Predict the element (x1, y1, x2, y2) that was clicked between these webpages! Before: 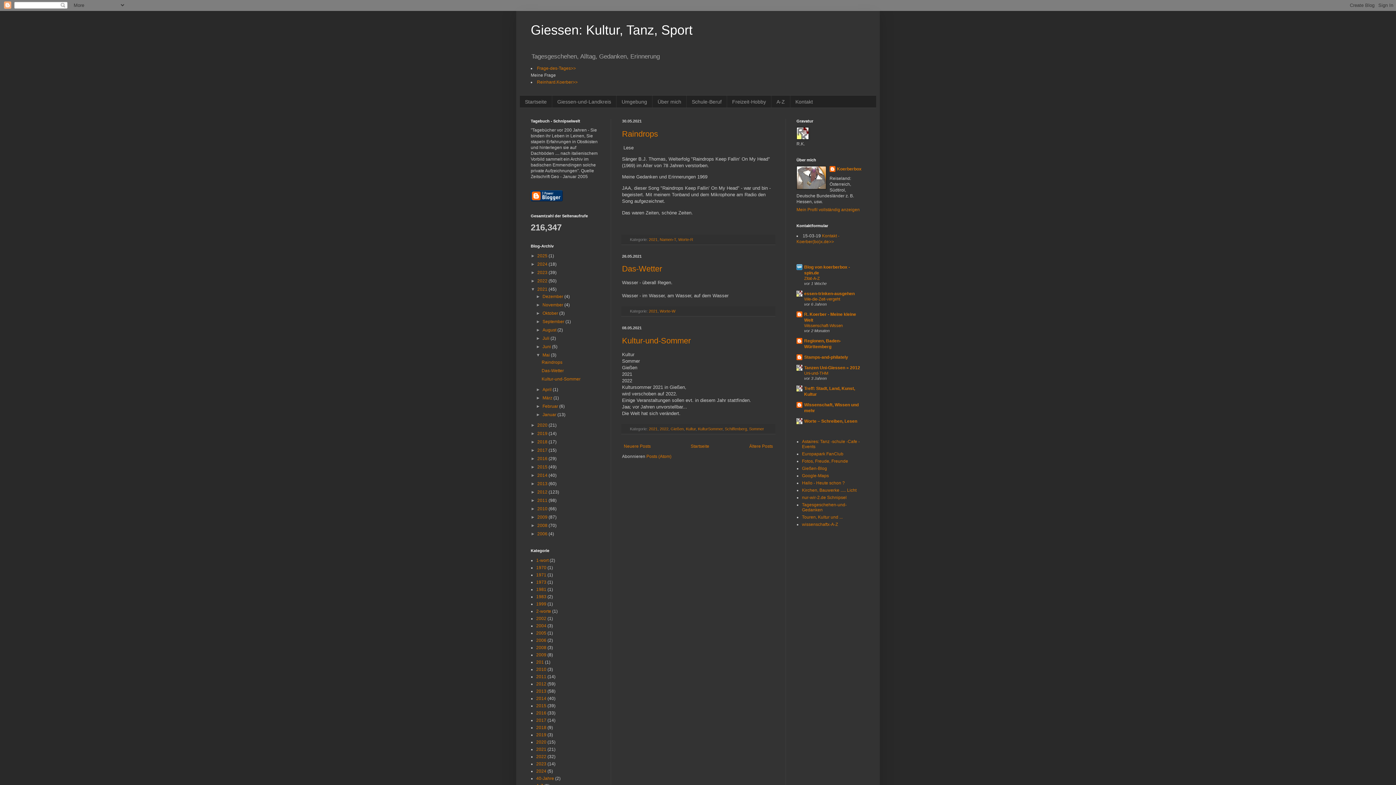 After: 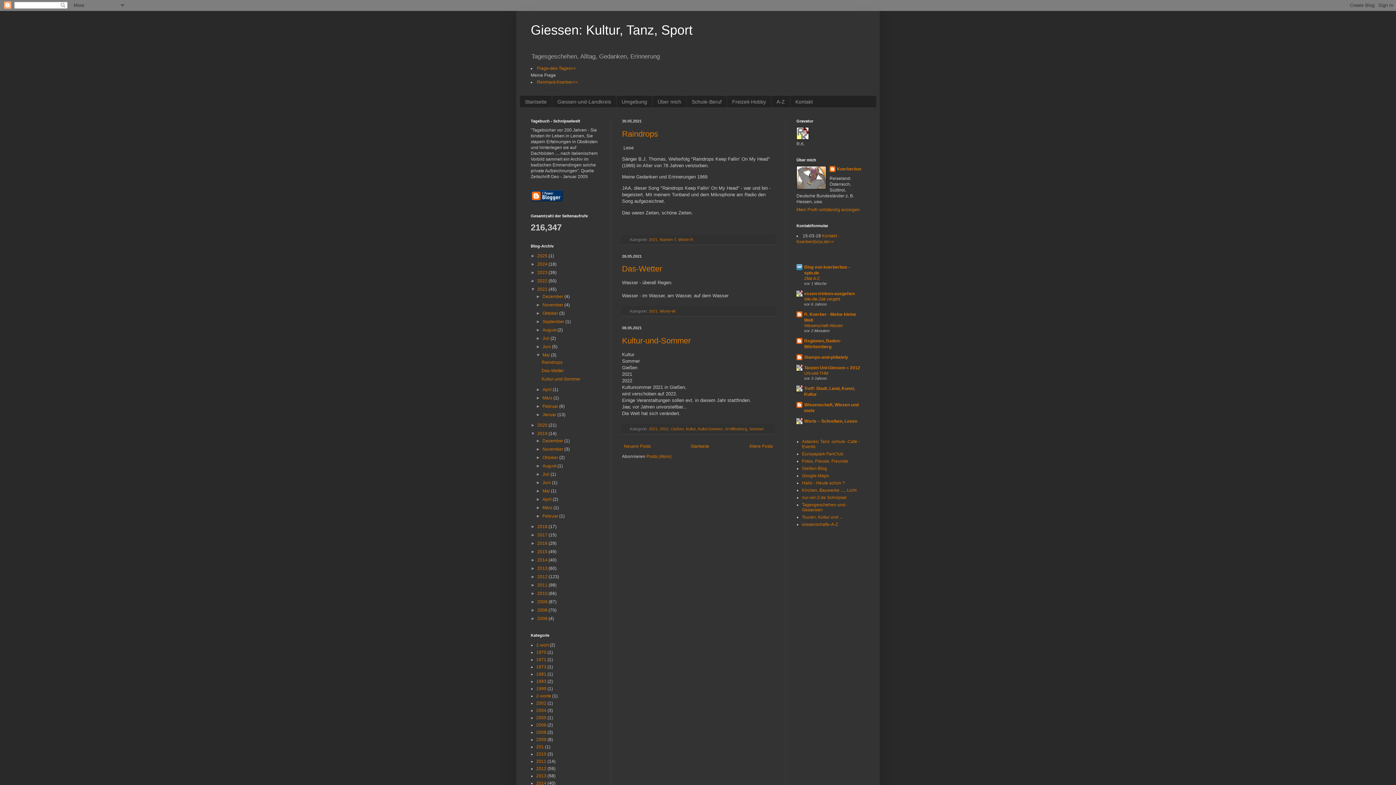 Action: label: ►   bbox: (530, 431, 537, 436)